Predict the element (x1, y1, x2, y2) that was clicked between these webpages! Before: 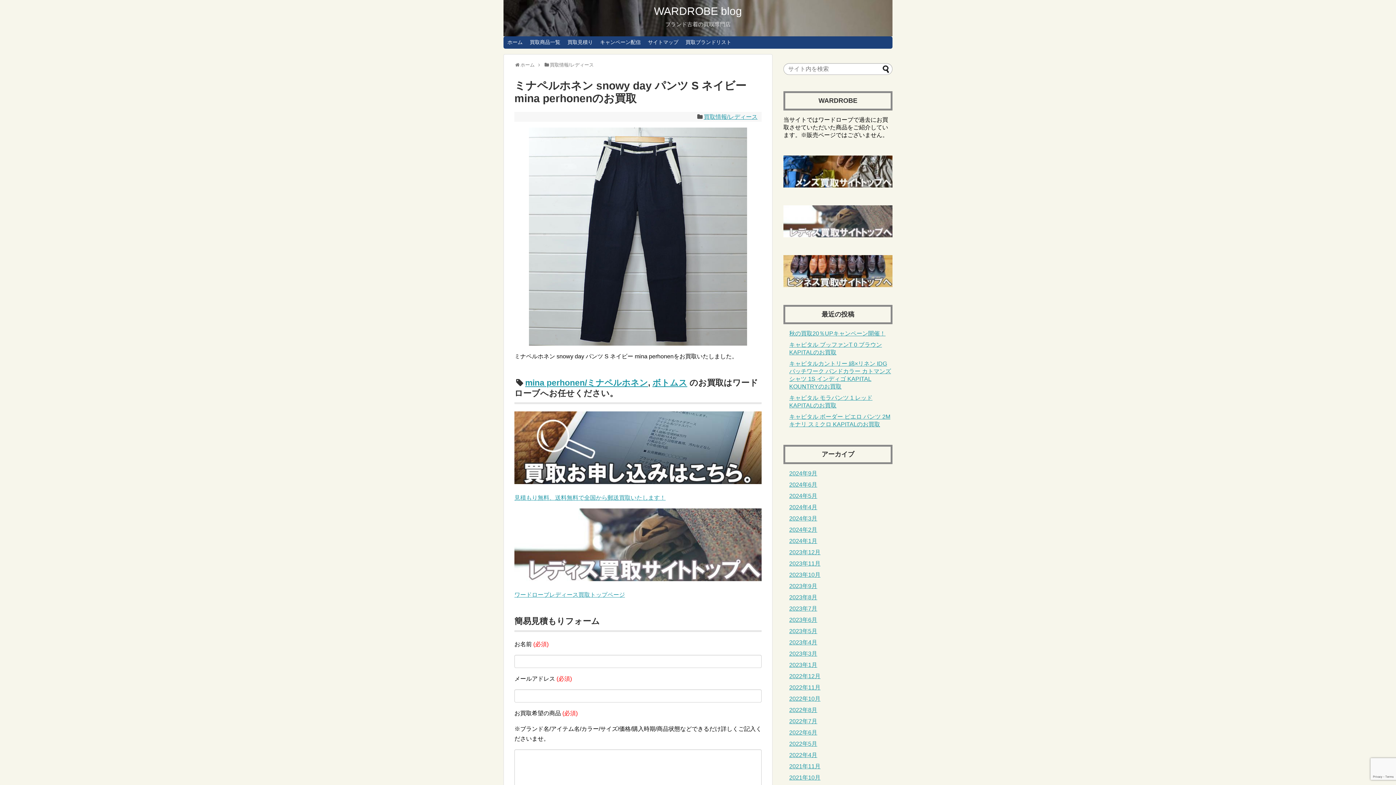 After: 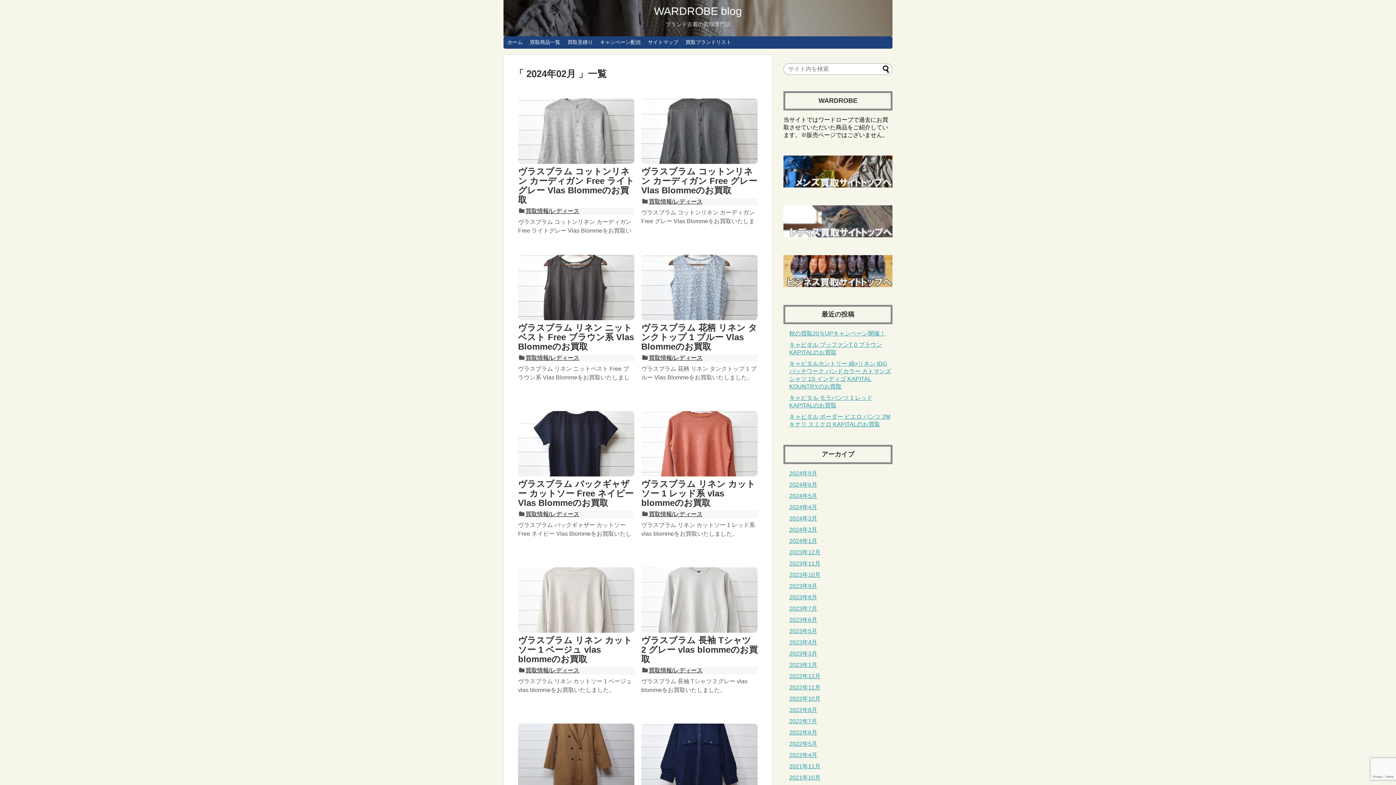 Action: label: 2024年2月 bbox: (789, 526, 817, 533)